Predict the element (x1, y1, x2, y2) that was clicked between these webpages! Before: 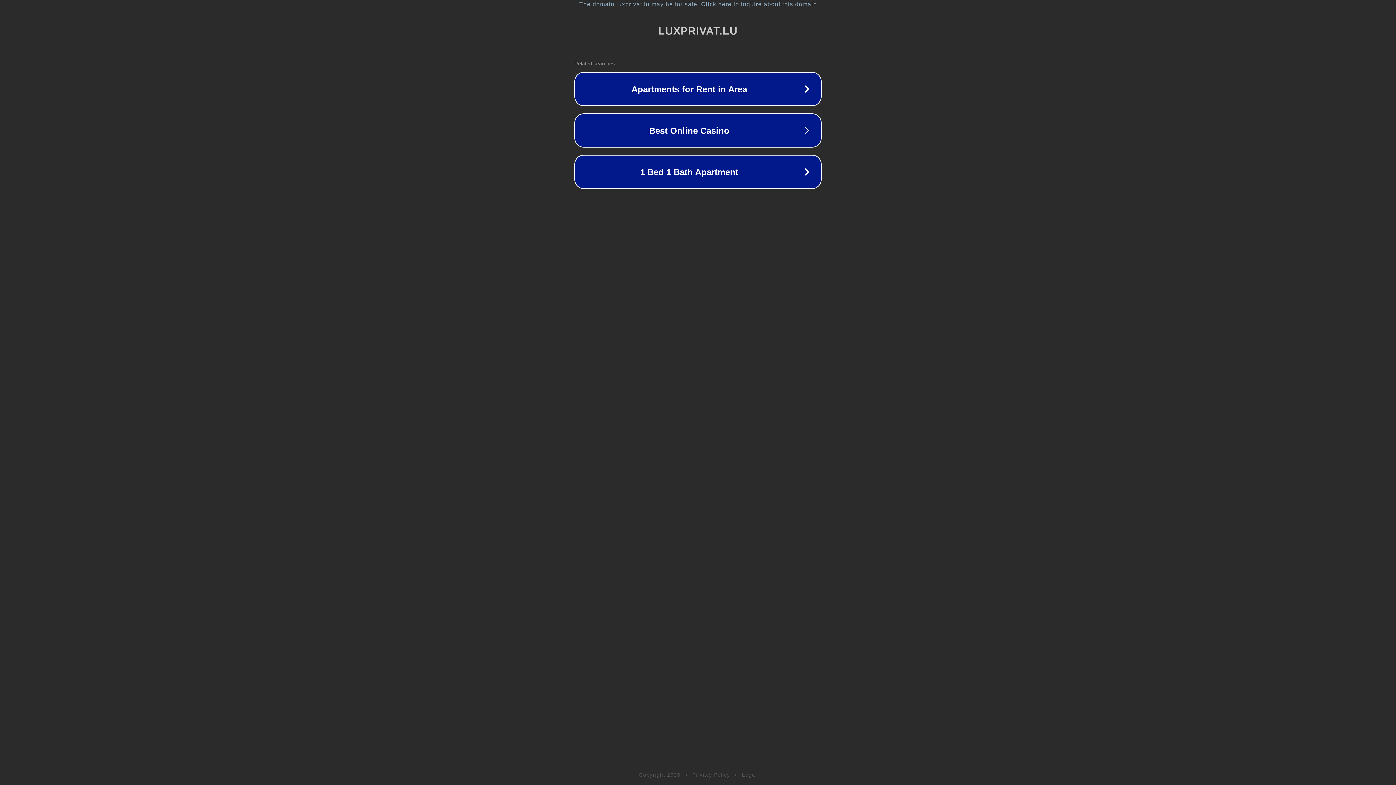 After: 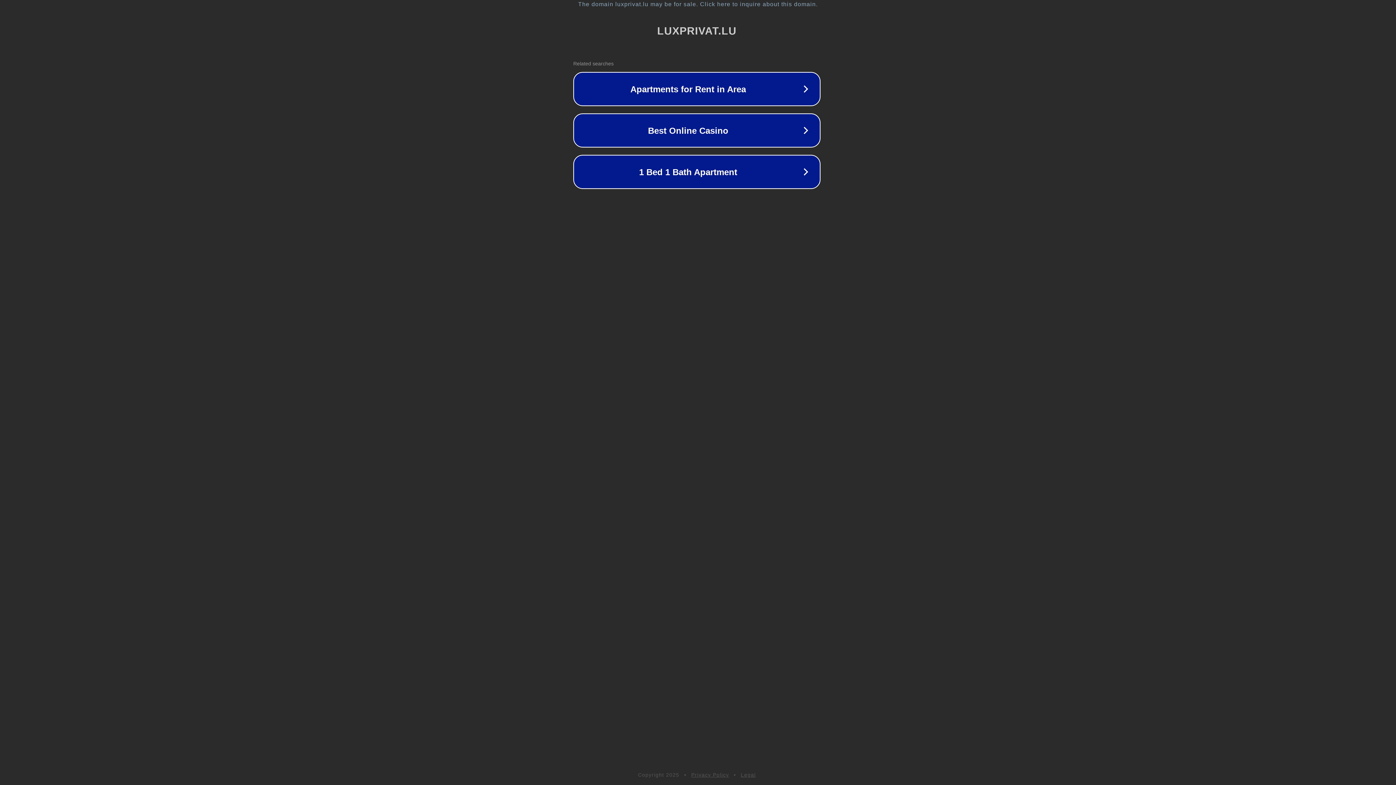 Action: label: The domain luxprivat.lu may be for sale. Click here to inquire about this domain. bbox: (1, 1, 1397, 7)